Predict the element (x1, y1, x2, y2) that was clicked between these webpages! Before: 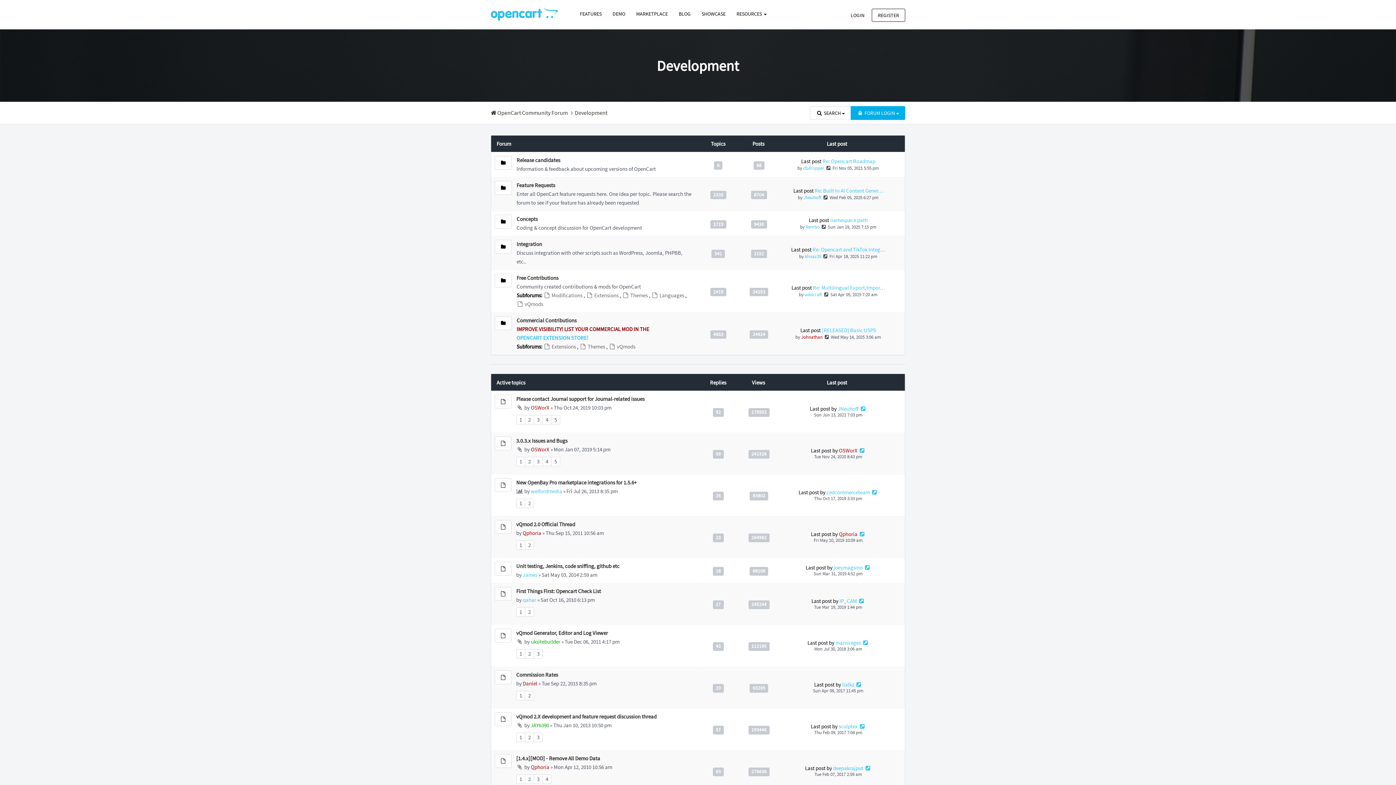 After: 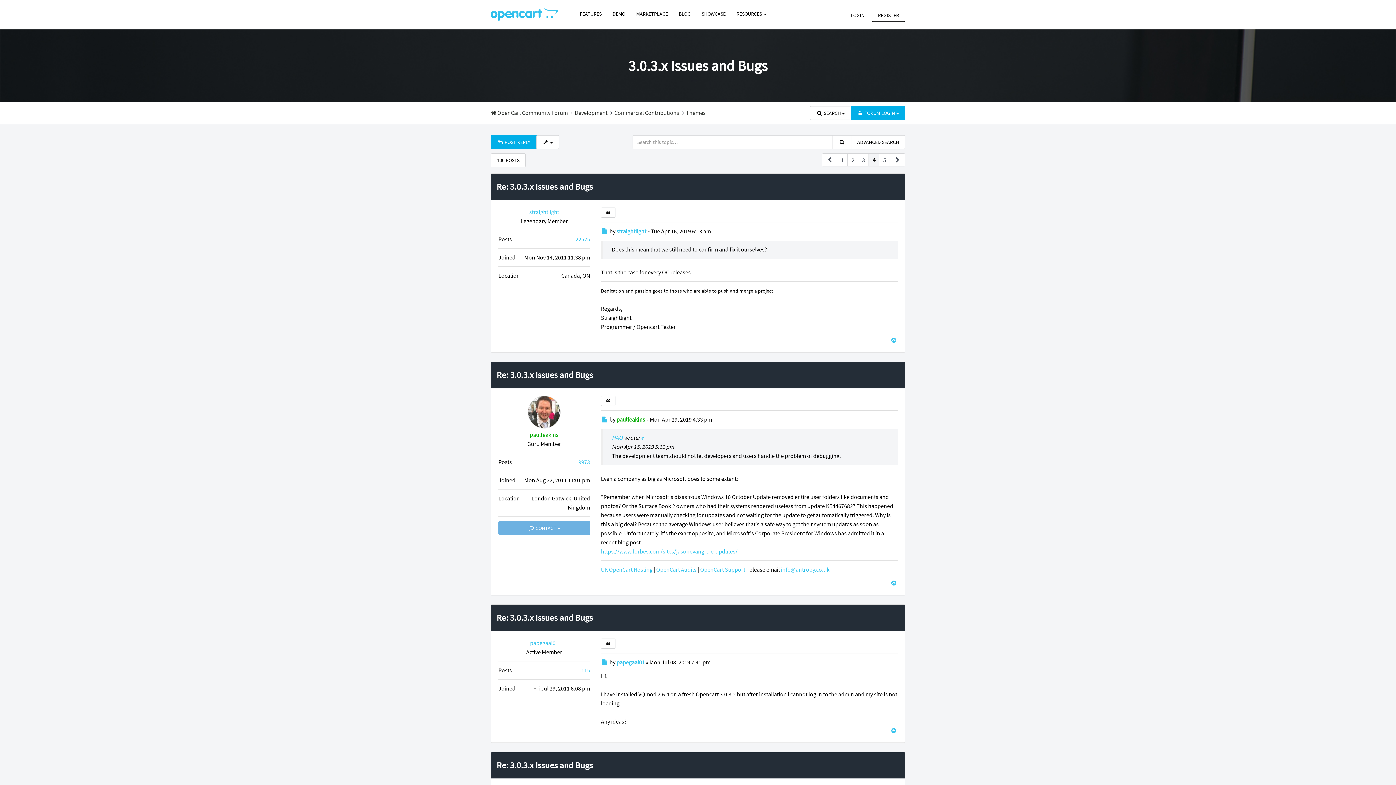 Action: label: 4 bbox: (542, 456, 551, 466)